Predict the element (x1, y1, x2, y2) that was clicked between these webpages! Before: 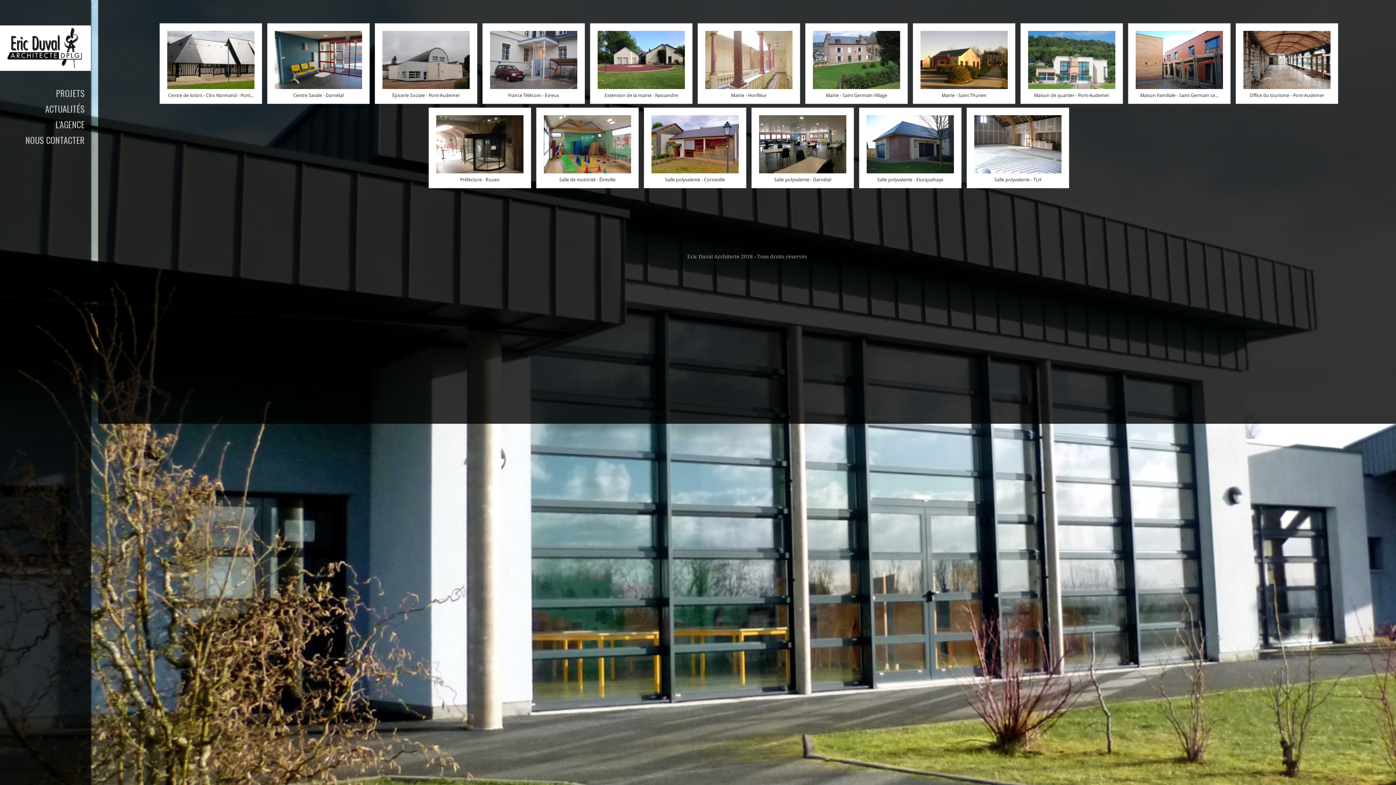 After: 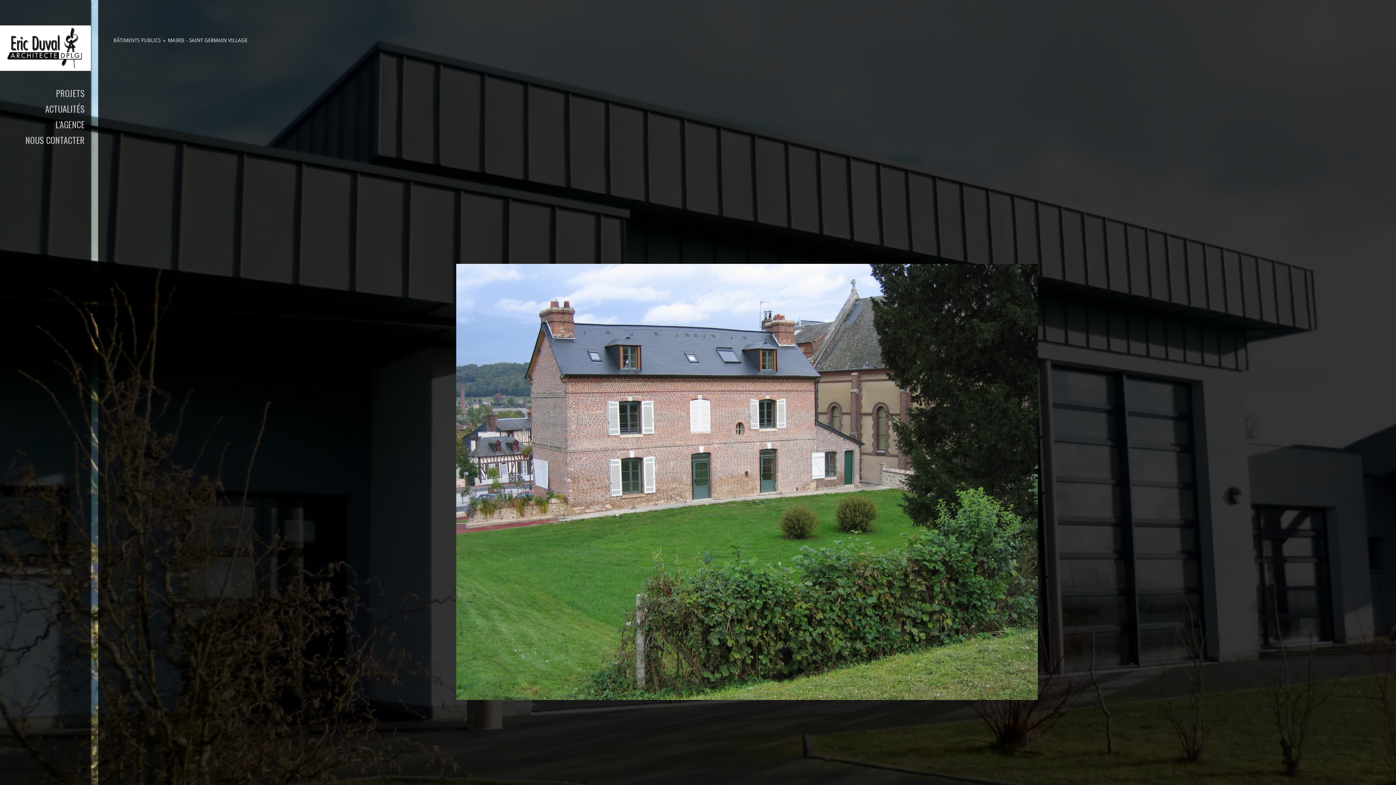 Action: bbox: (813, 92, 900, 99) label: Mairie - Saint Germain Village